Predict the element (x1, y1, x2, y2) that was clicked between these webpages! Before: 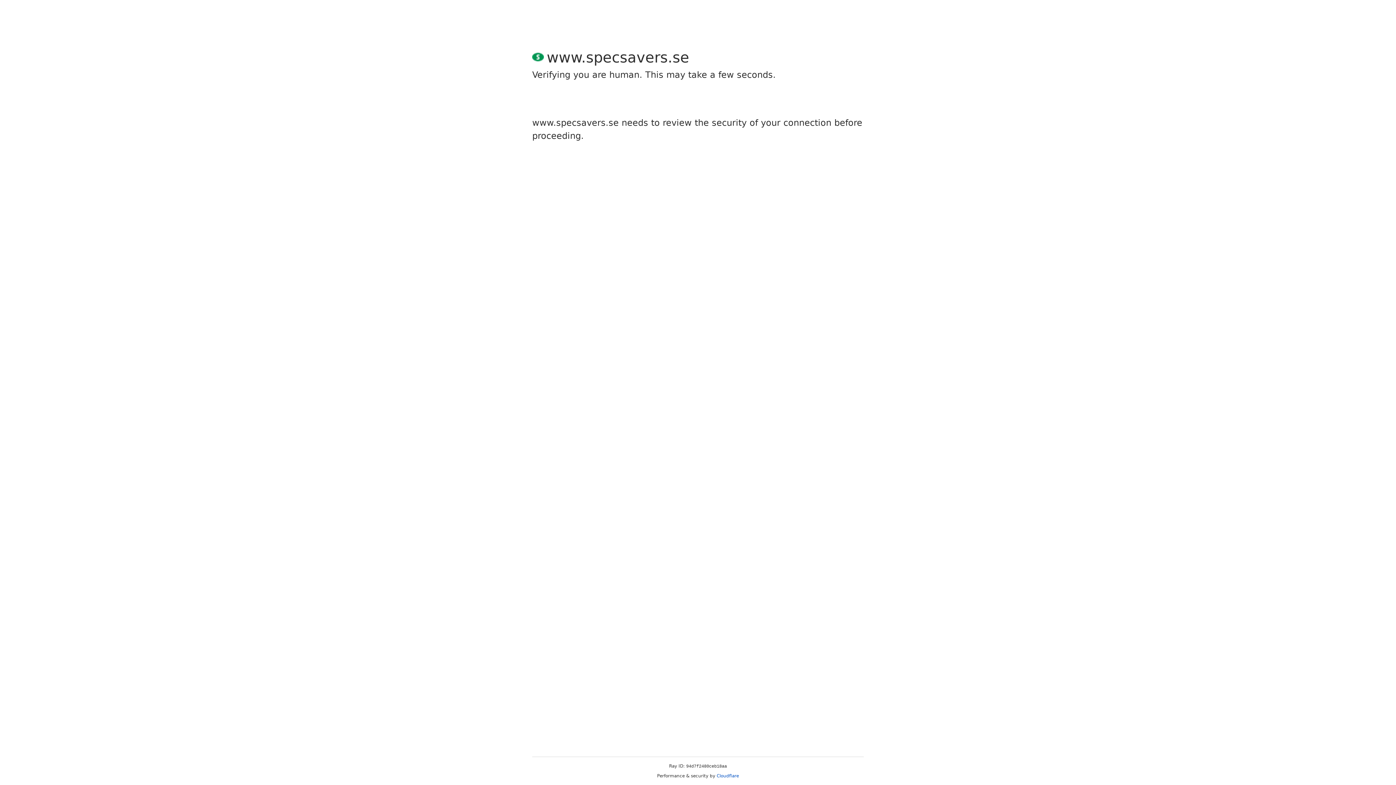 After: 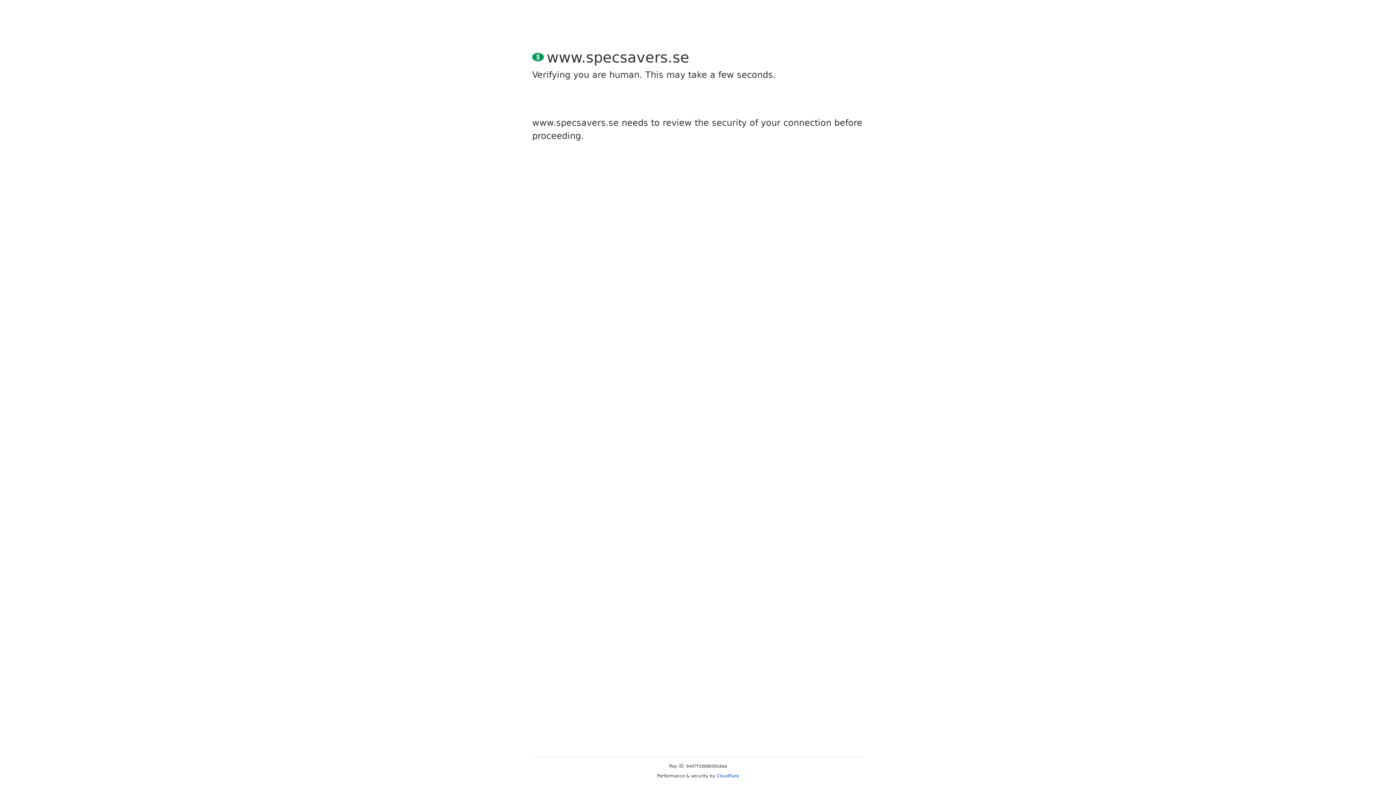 Action: label: Cloudflare bbox: (716, 773, 739, 778)